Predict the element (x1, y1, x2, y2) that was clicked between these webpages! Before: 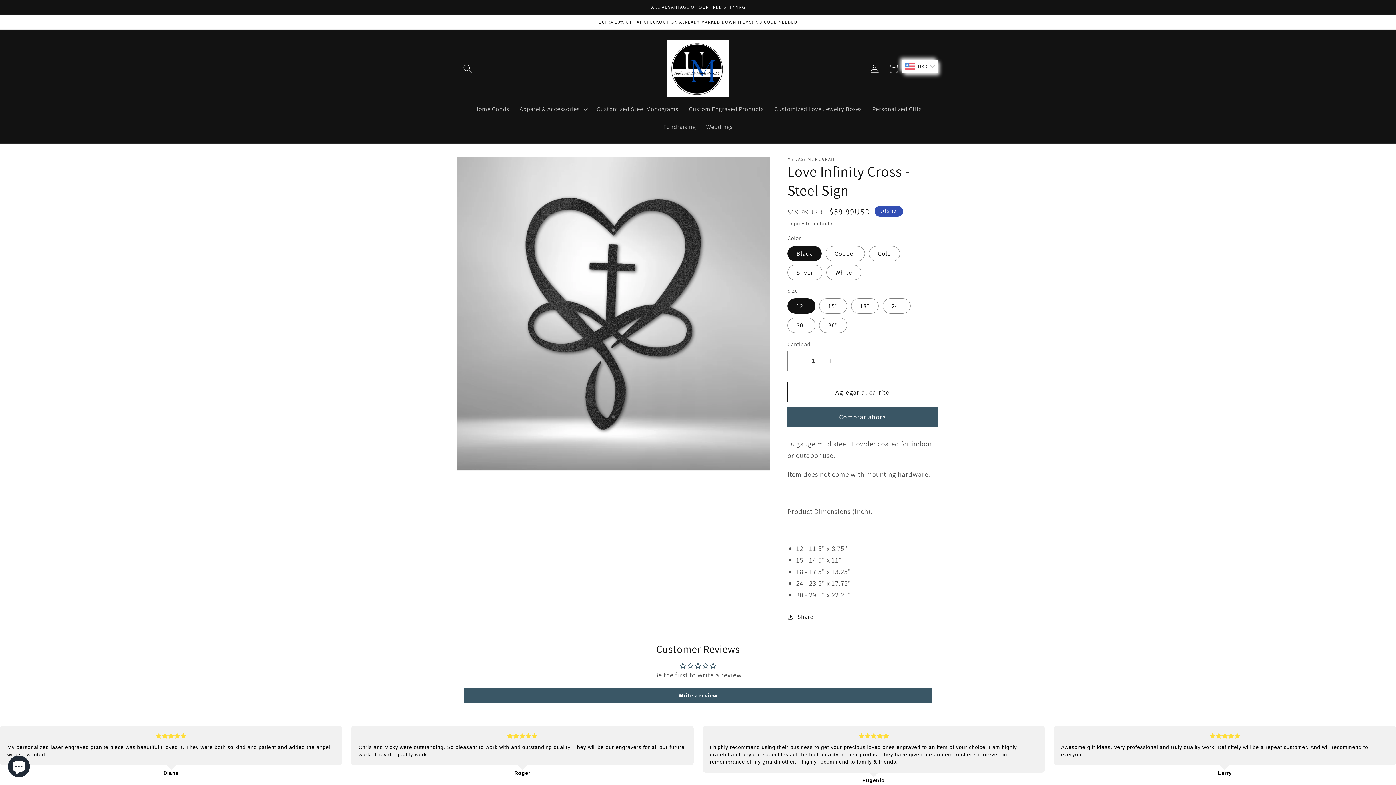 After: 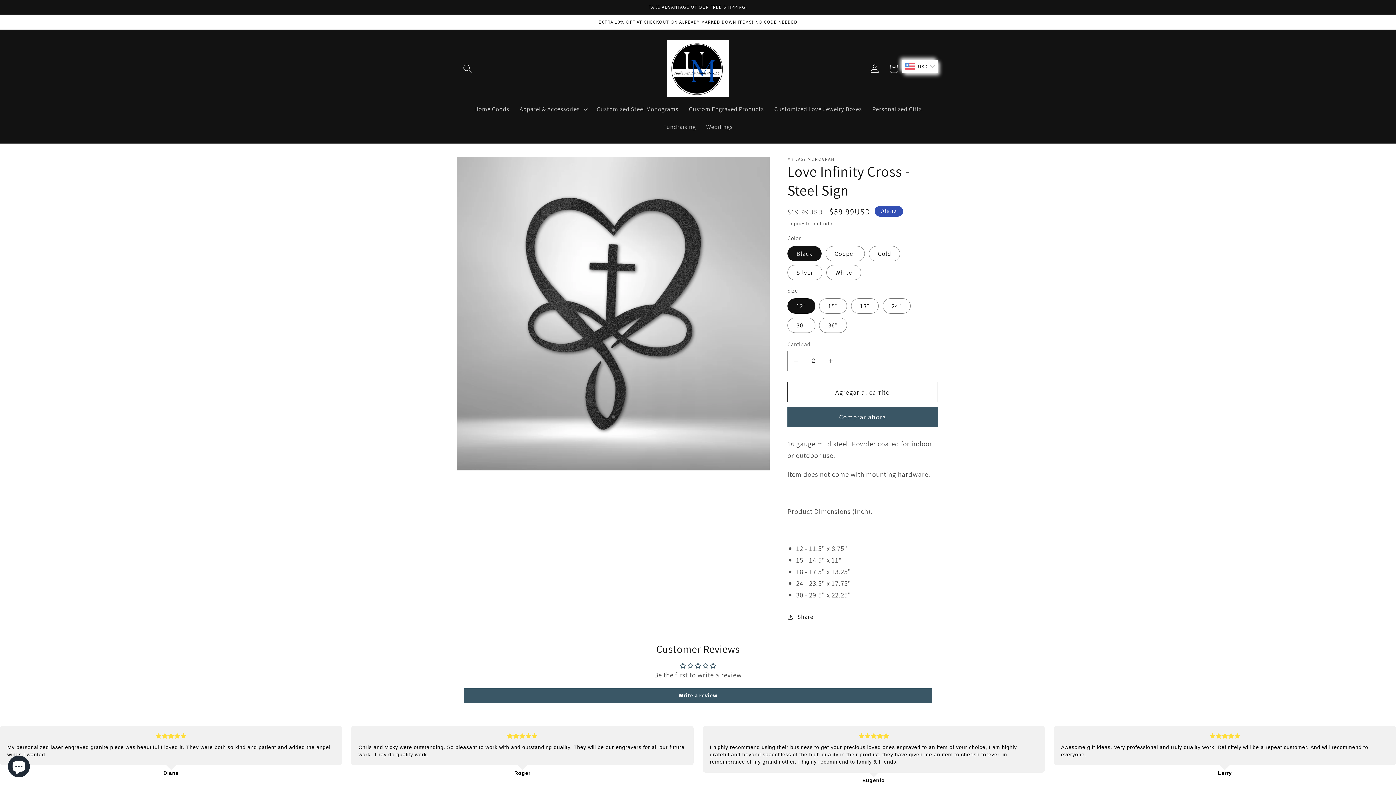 Action: bbox: (822, 351, 838, 371) label: Aumentar cantidad para Love Infinity Cross - Steel Sign